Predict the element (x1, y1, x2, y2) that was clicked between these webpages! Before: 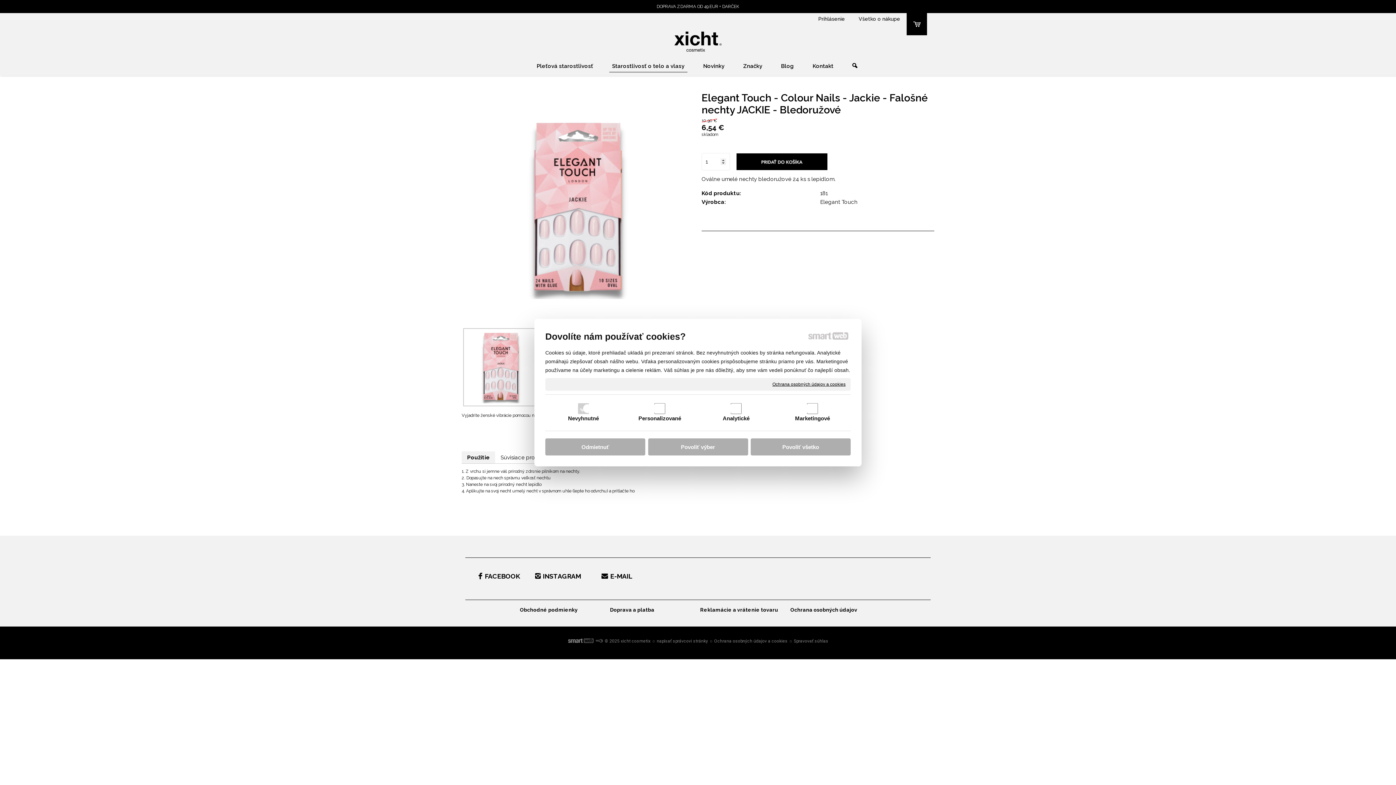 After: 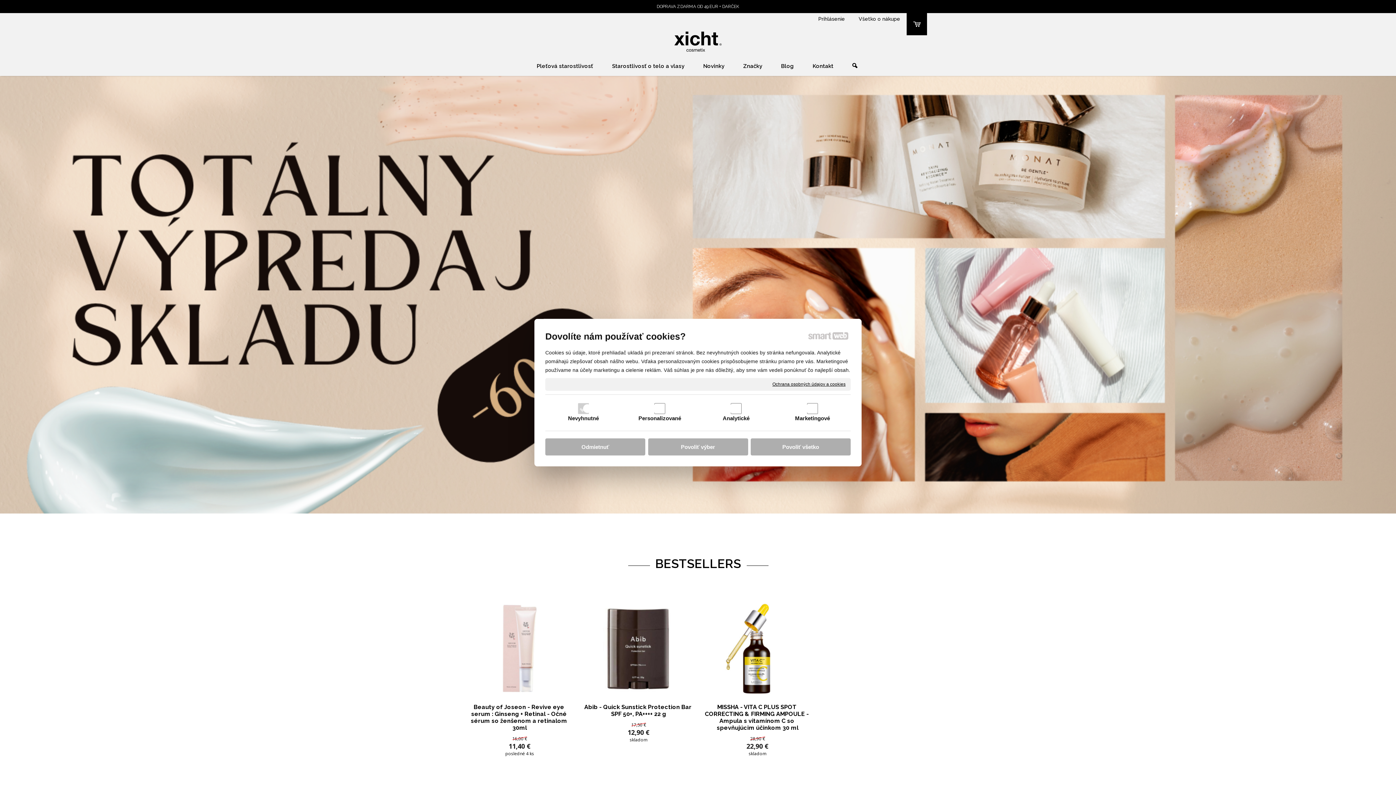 Action: bbox: (674, 47, 721, 52)